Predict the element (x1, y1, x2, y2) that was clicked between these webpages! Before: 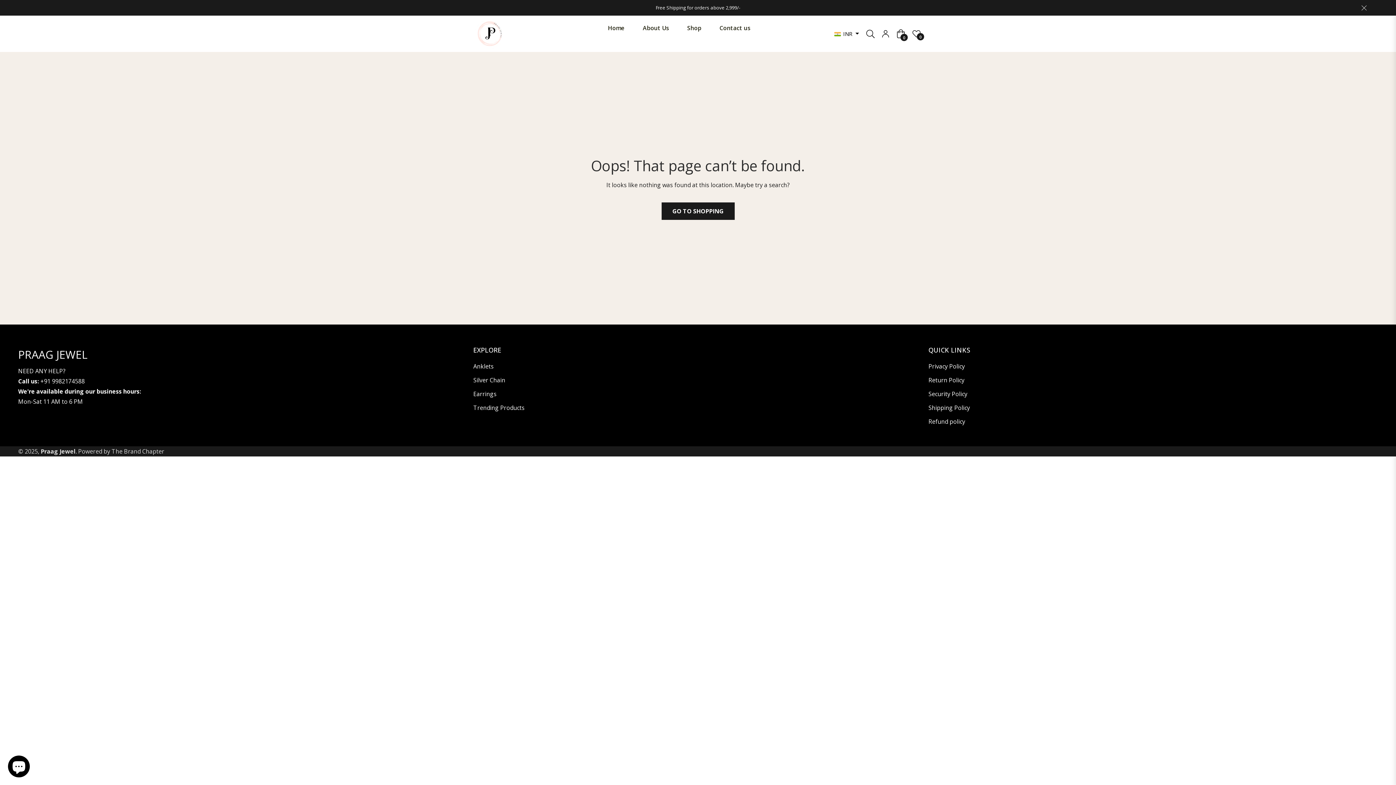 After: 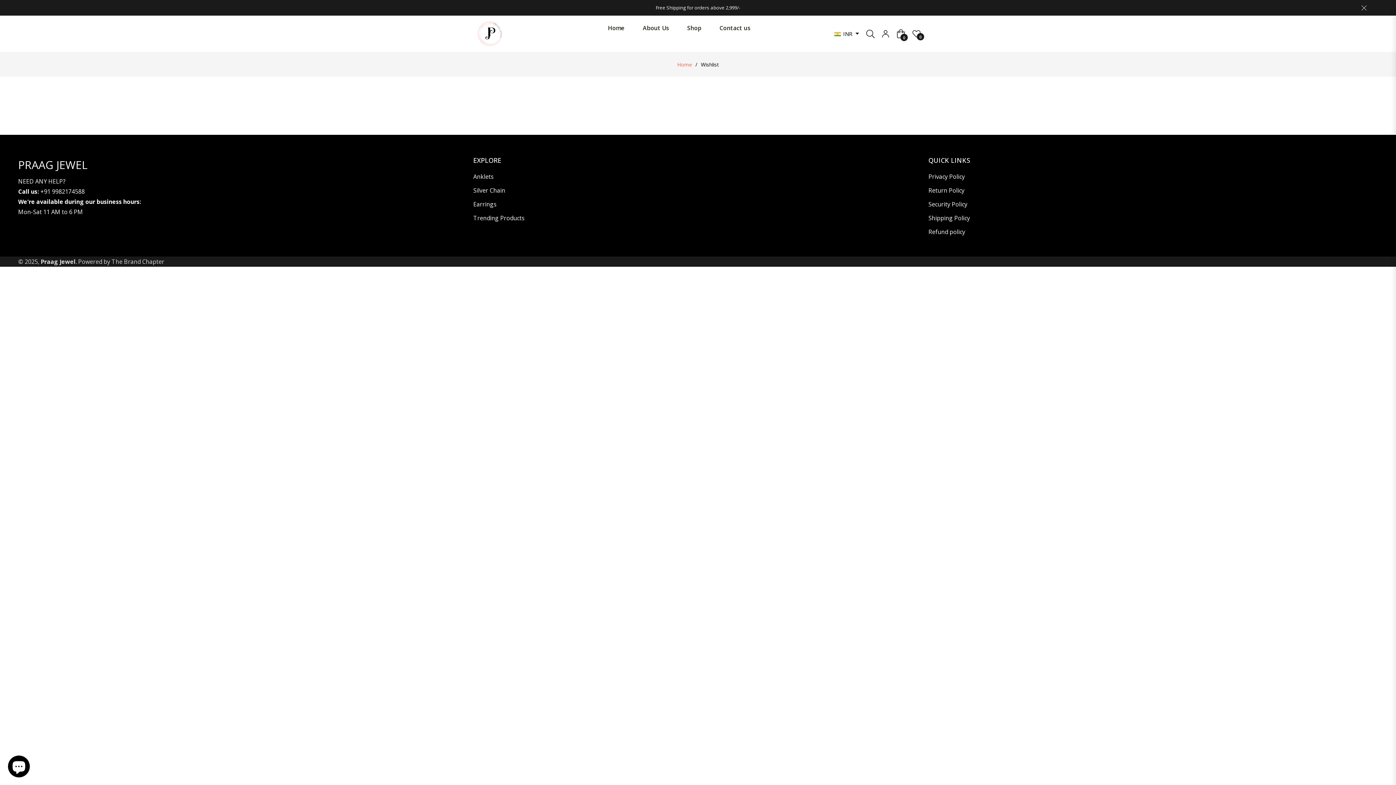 Action: bbox: (909, 24, 924, 43) label: 0